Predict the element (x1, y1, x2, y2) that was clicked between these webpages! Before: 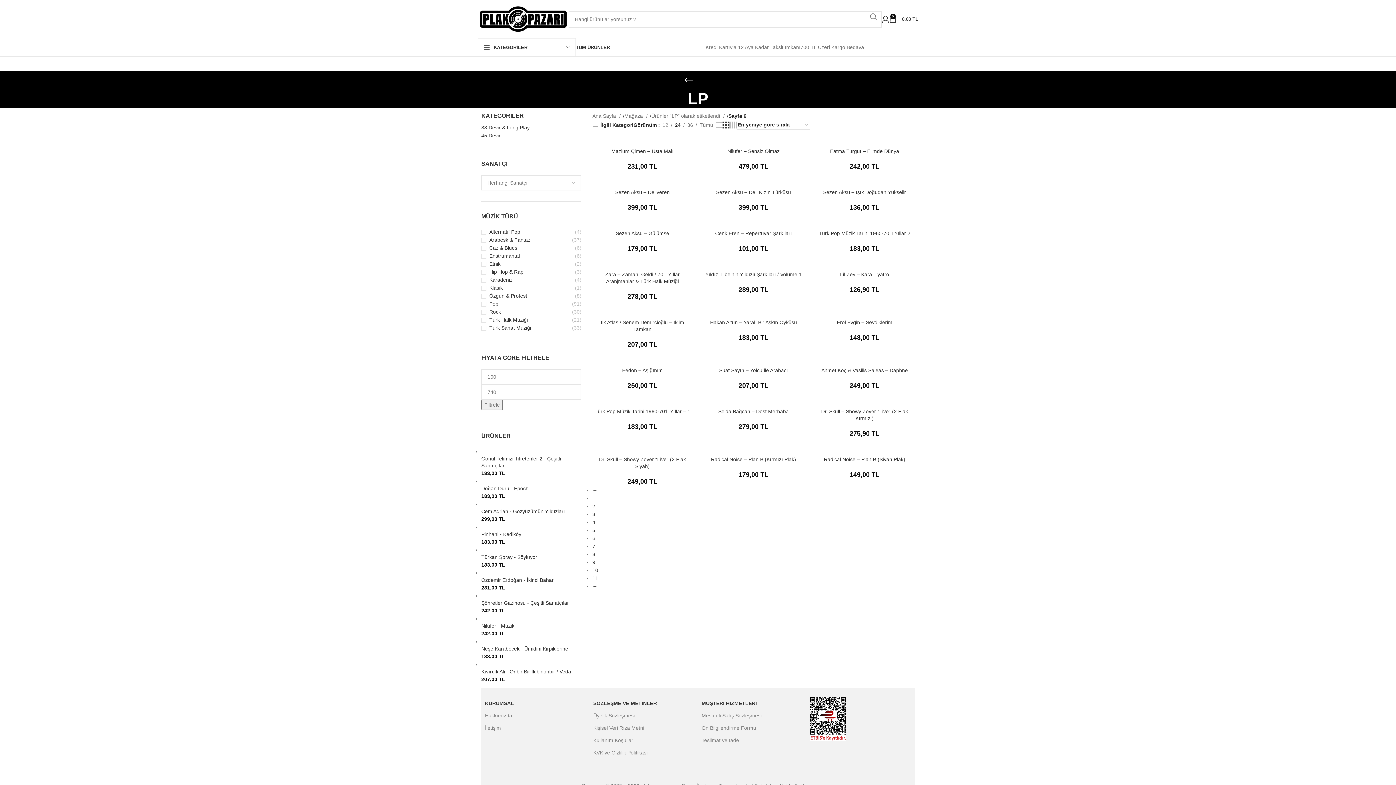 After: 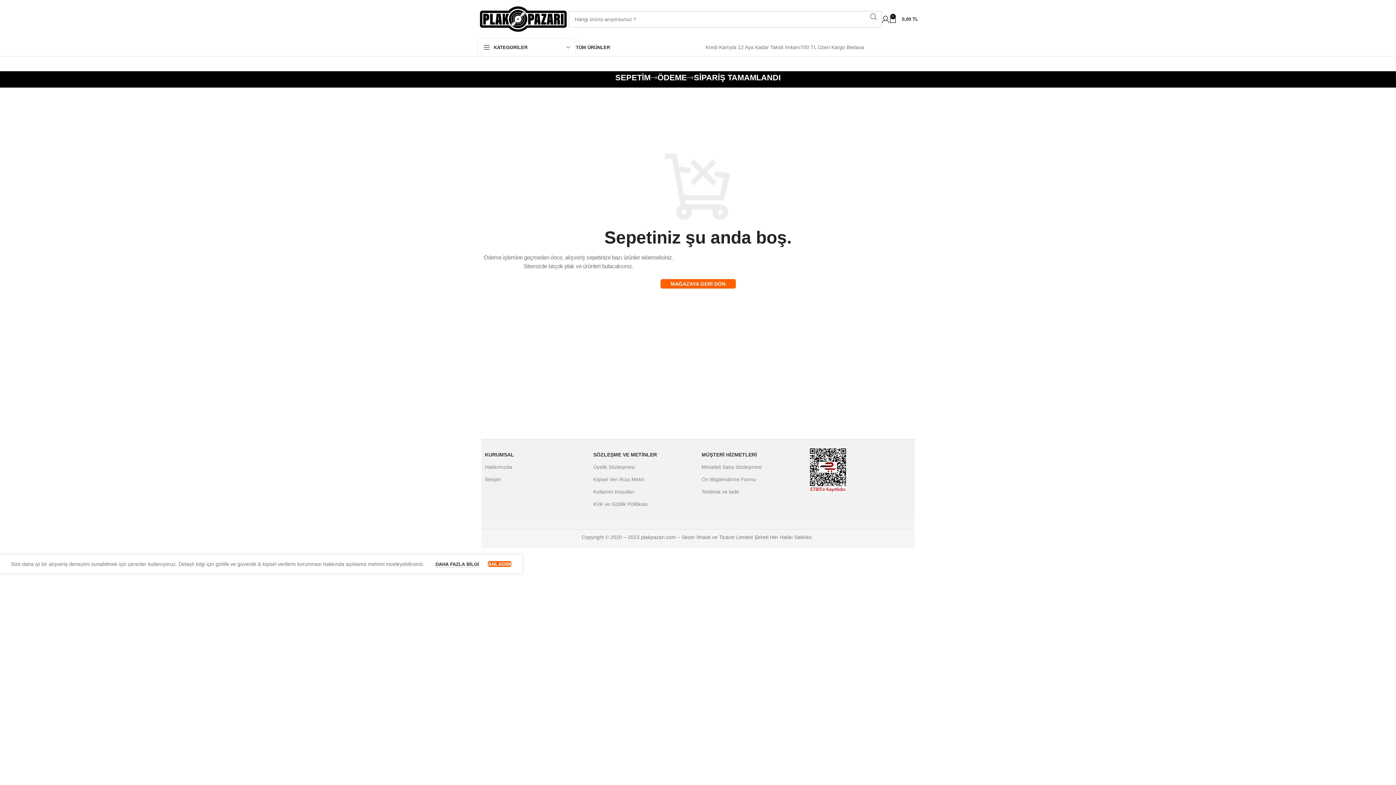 Action: label: 0
0,00 TL bbox: (889, 11, 918, 26)